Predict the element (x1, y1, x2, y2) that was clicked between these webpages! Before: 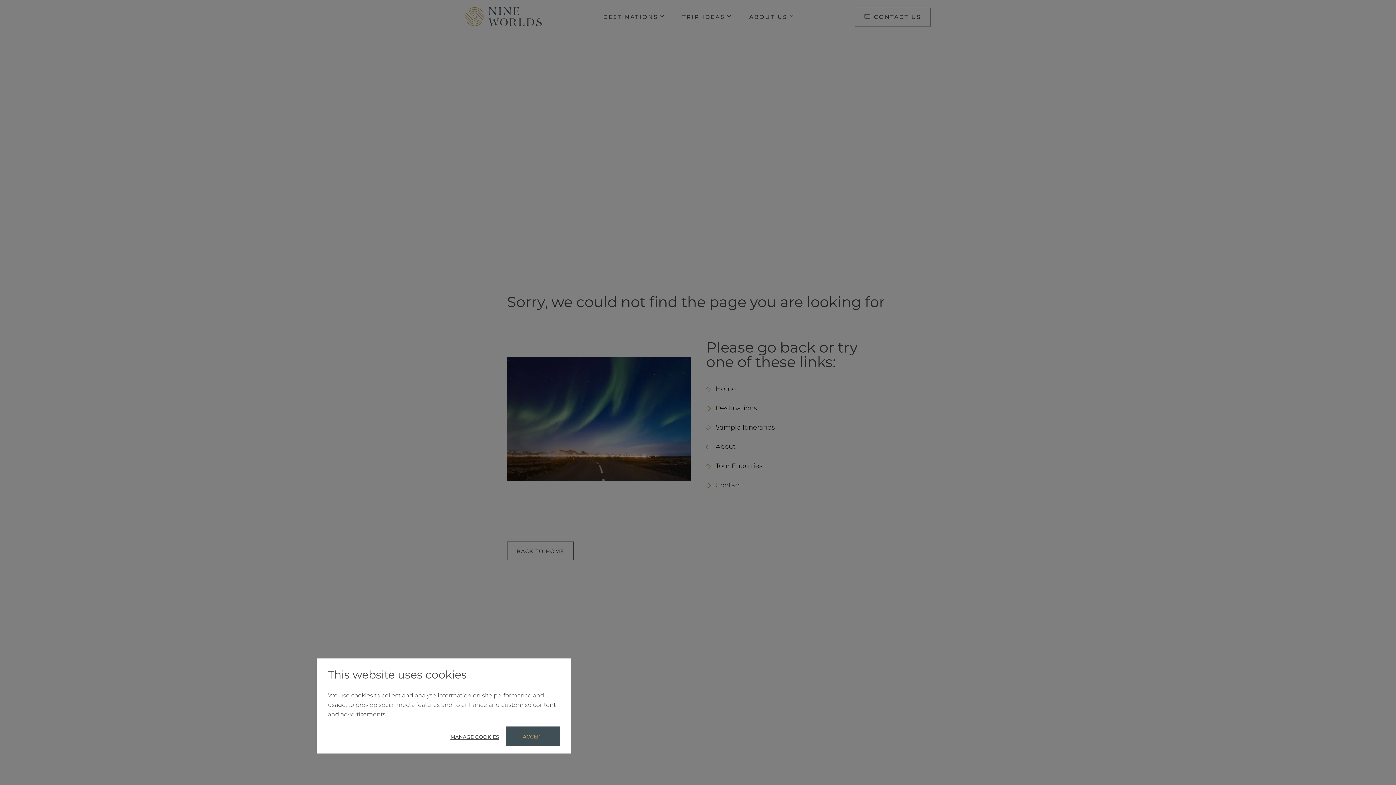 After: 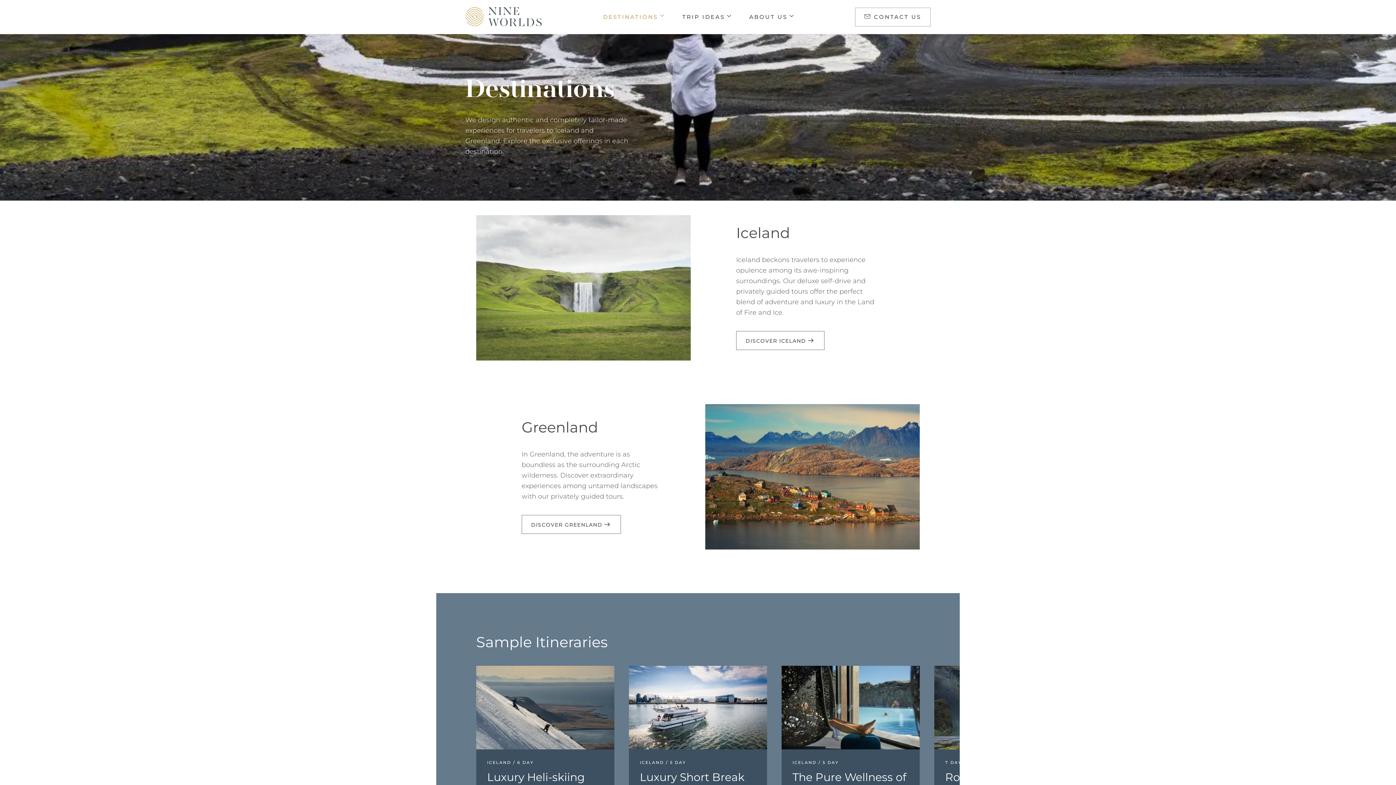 Action: bbox: (715, 404, 757, 412) label: Destinations